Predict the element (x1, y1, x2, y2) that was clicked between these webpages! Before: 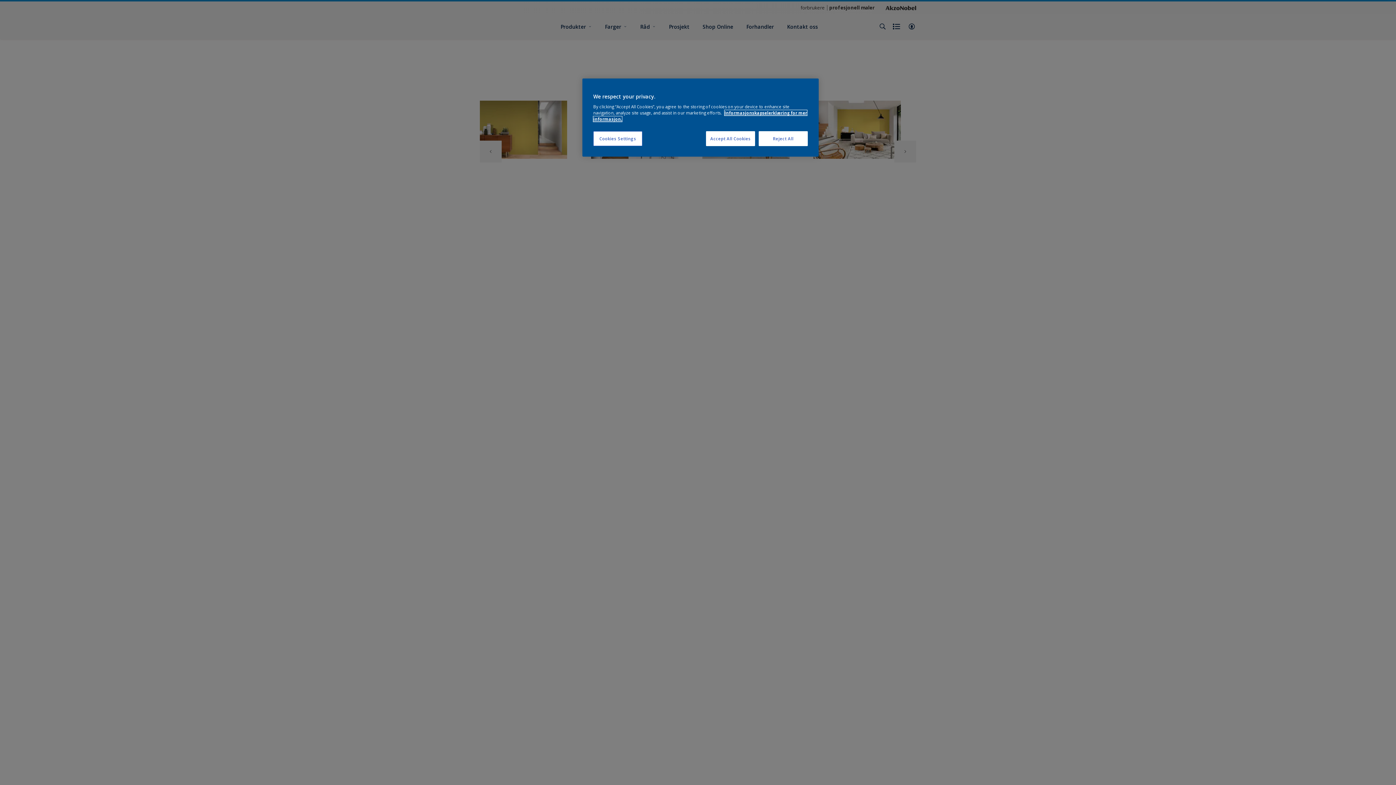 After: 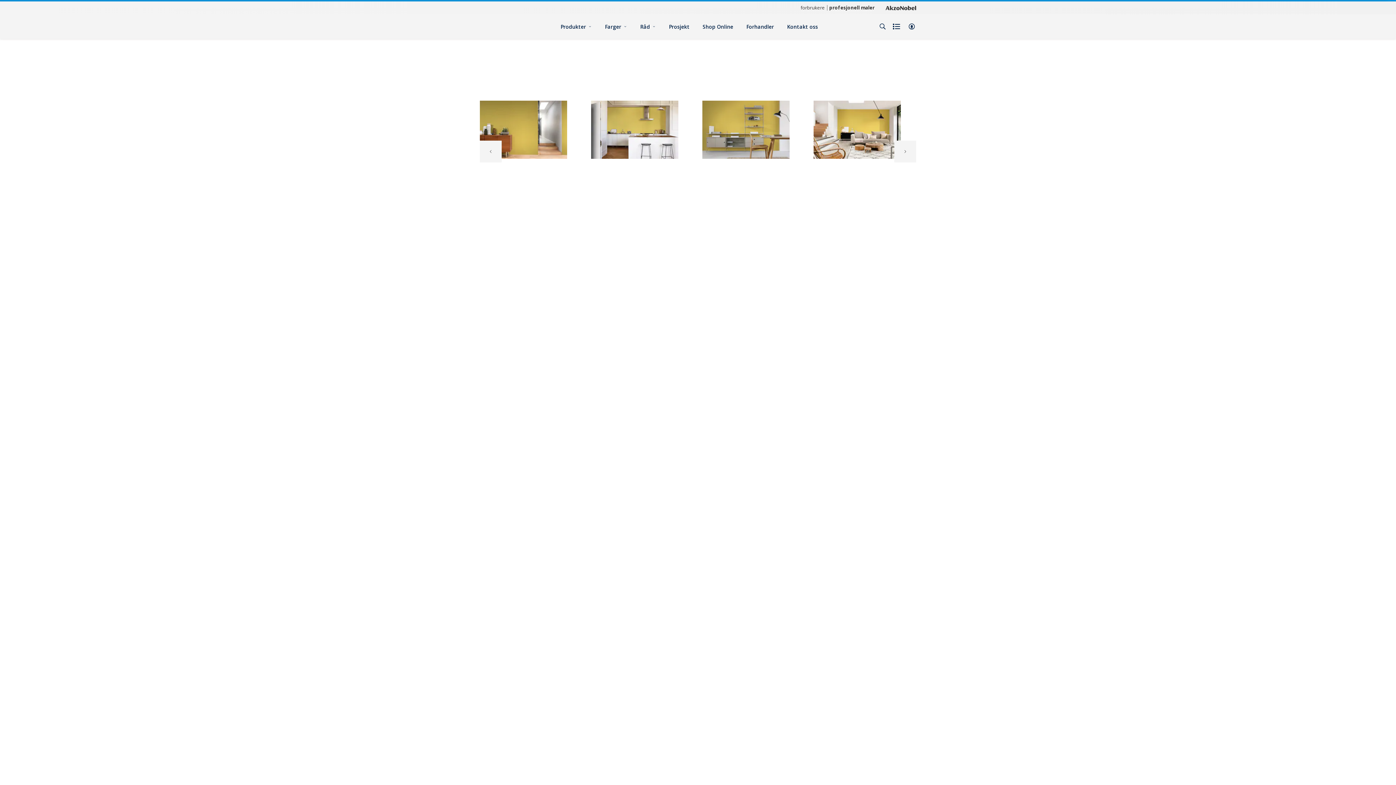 Action: bbox: (706, 131, 755, 146) label: Accept All Cookies